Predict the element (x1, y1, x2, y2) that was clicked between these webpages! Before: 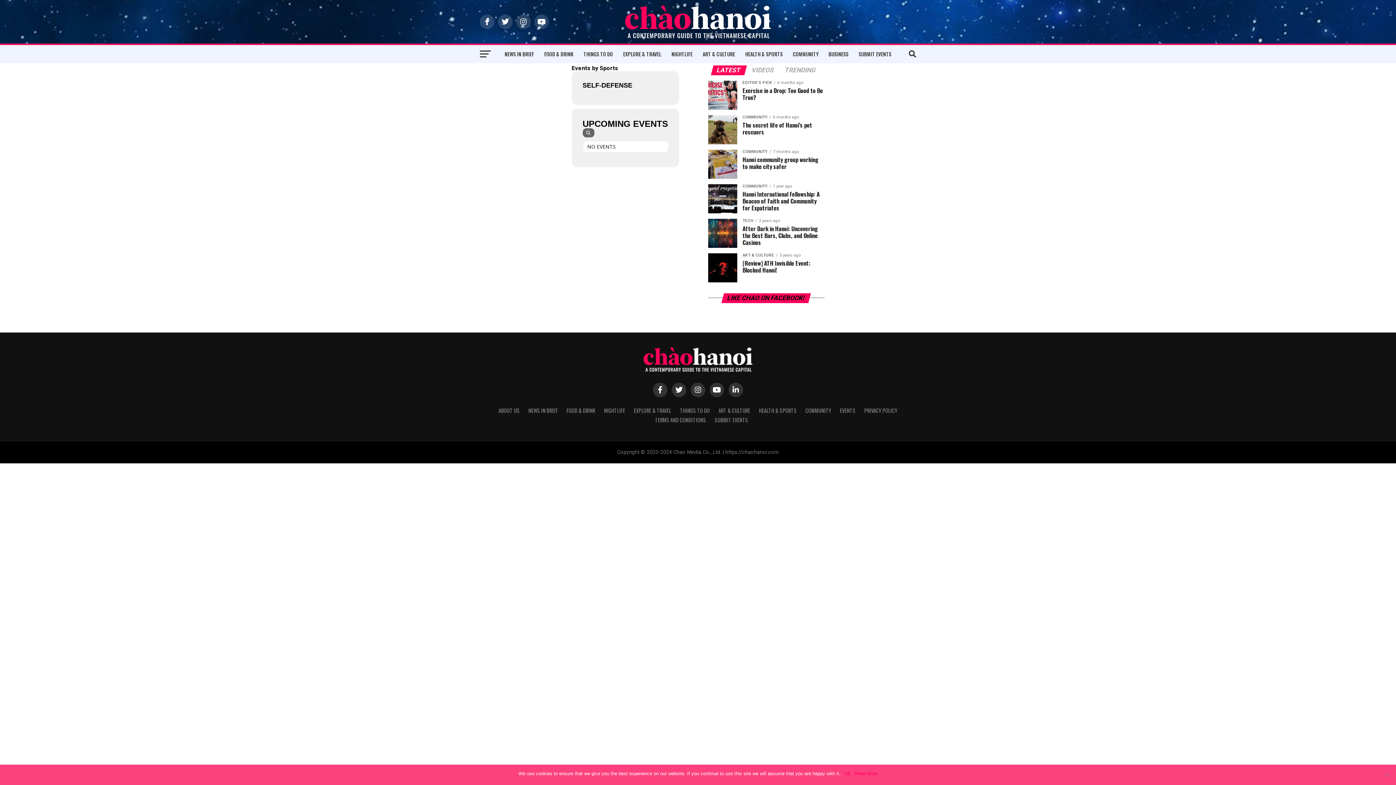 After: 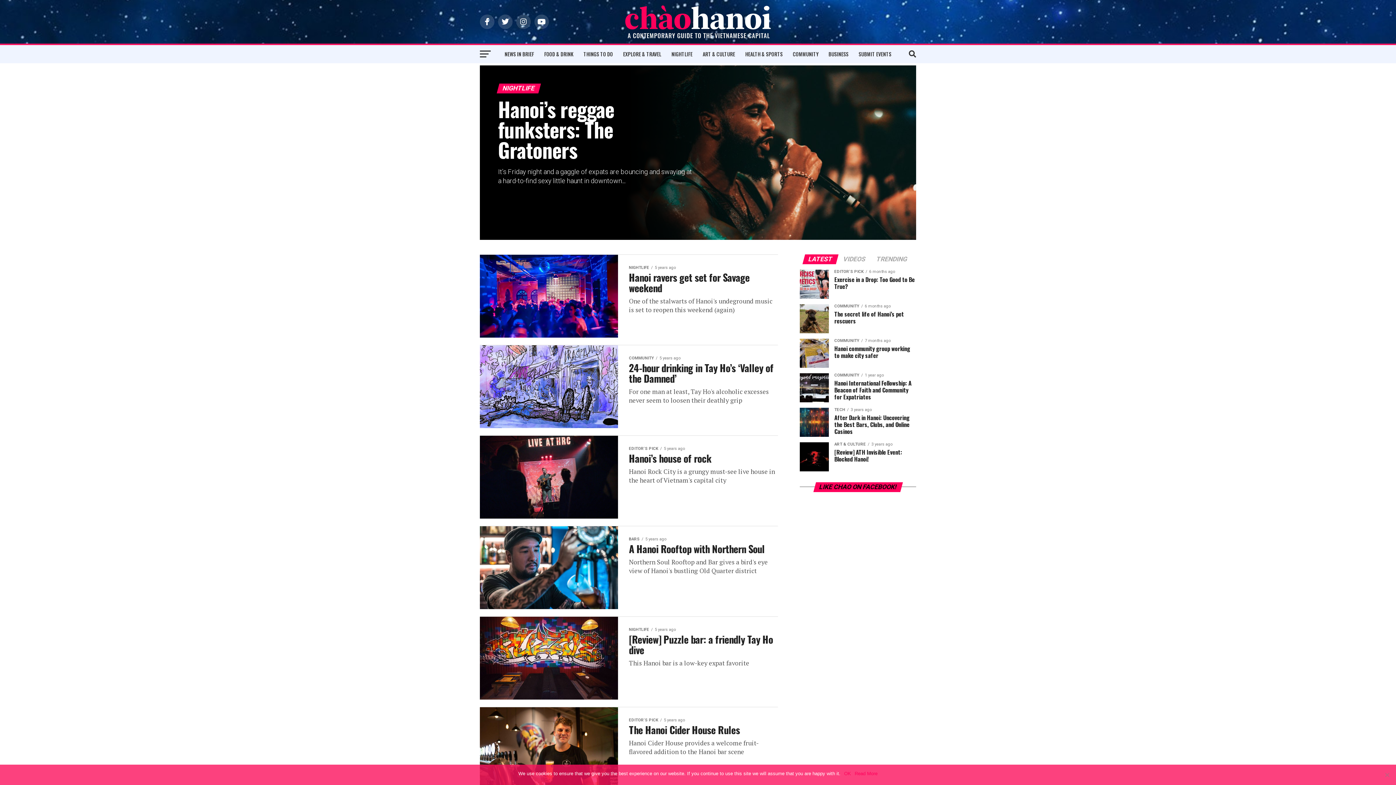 Action: label: NIGHTLIFE bbox: (667, 45, 697, 63)